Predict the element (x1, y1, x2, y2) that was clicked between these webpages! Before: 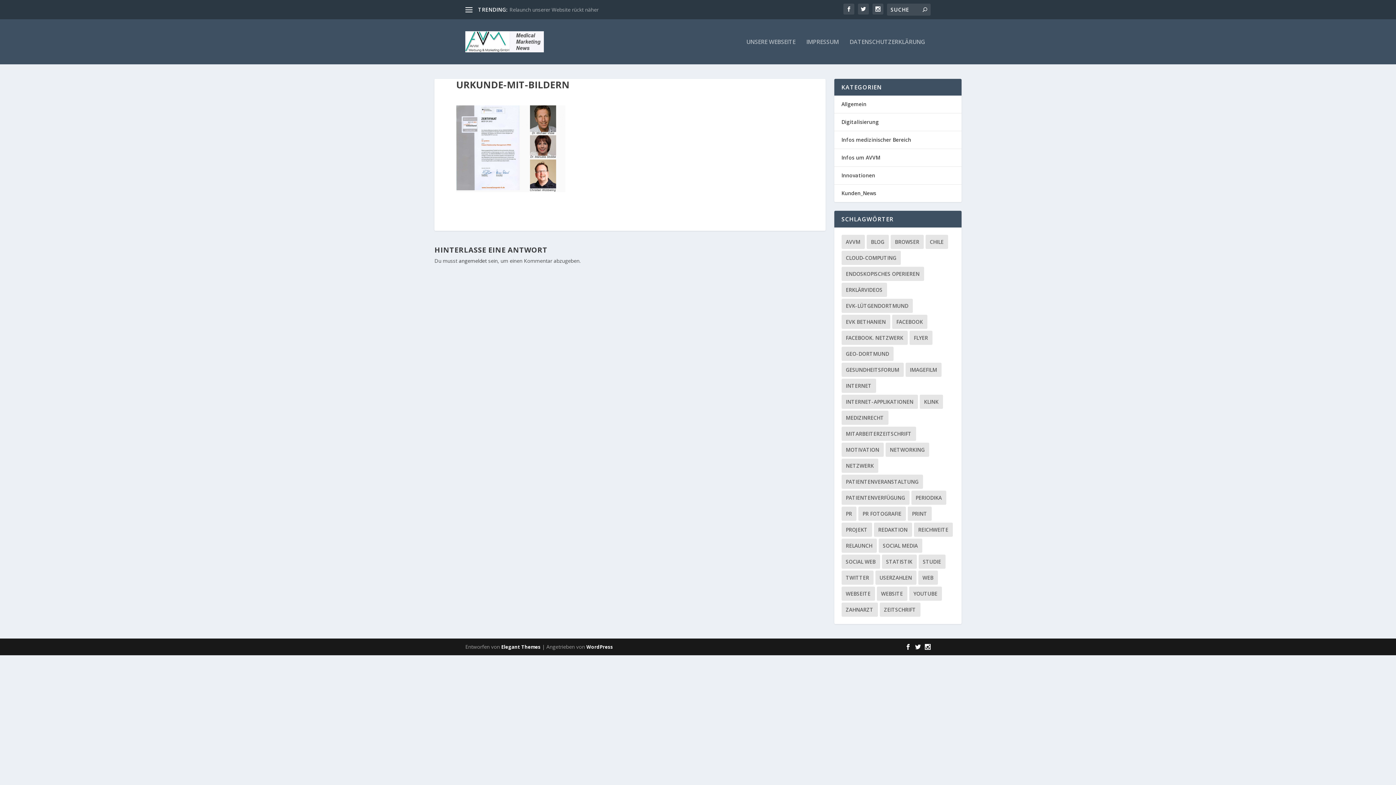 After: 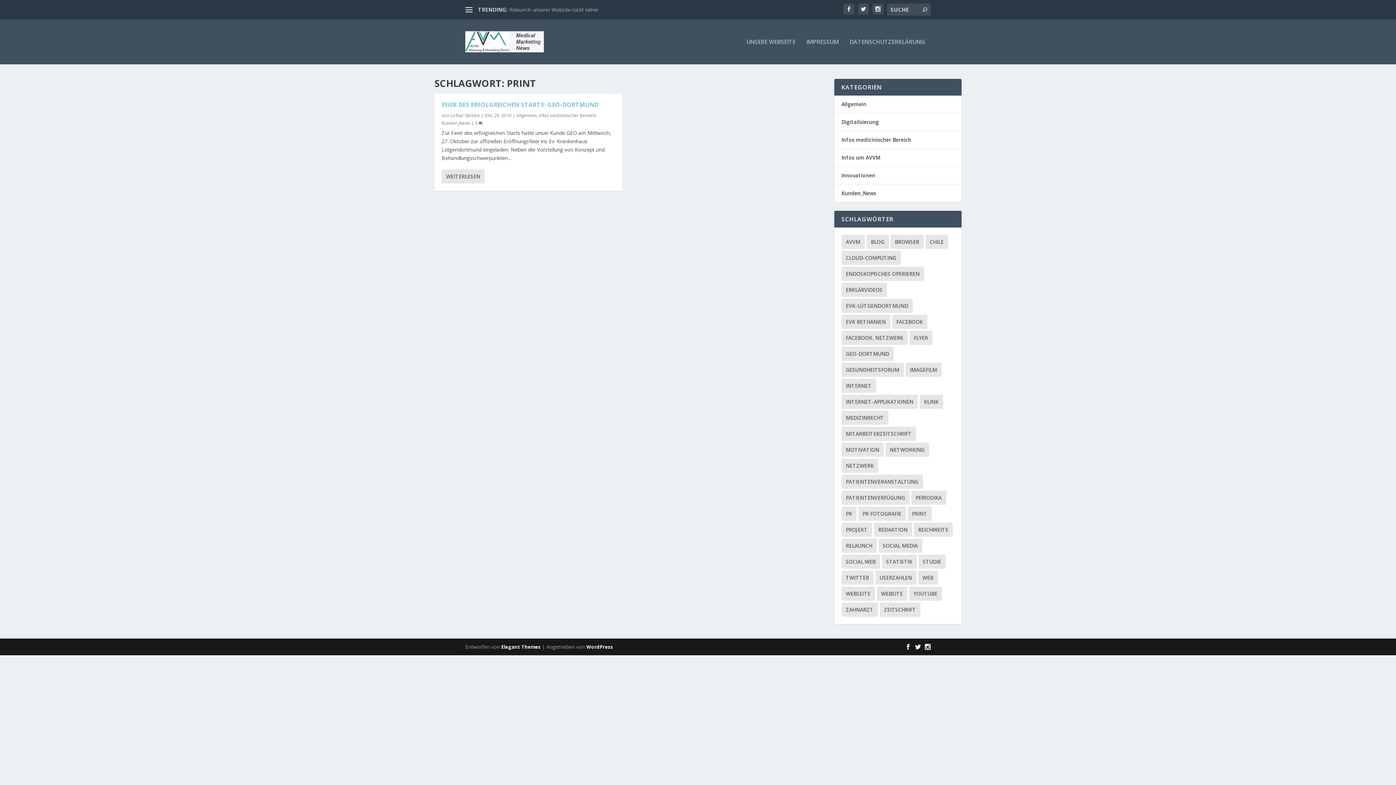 Action: bbox: (907, 506, 931, 521) label: Print (1 Eintrag)